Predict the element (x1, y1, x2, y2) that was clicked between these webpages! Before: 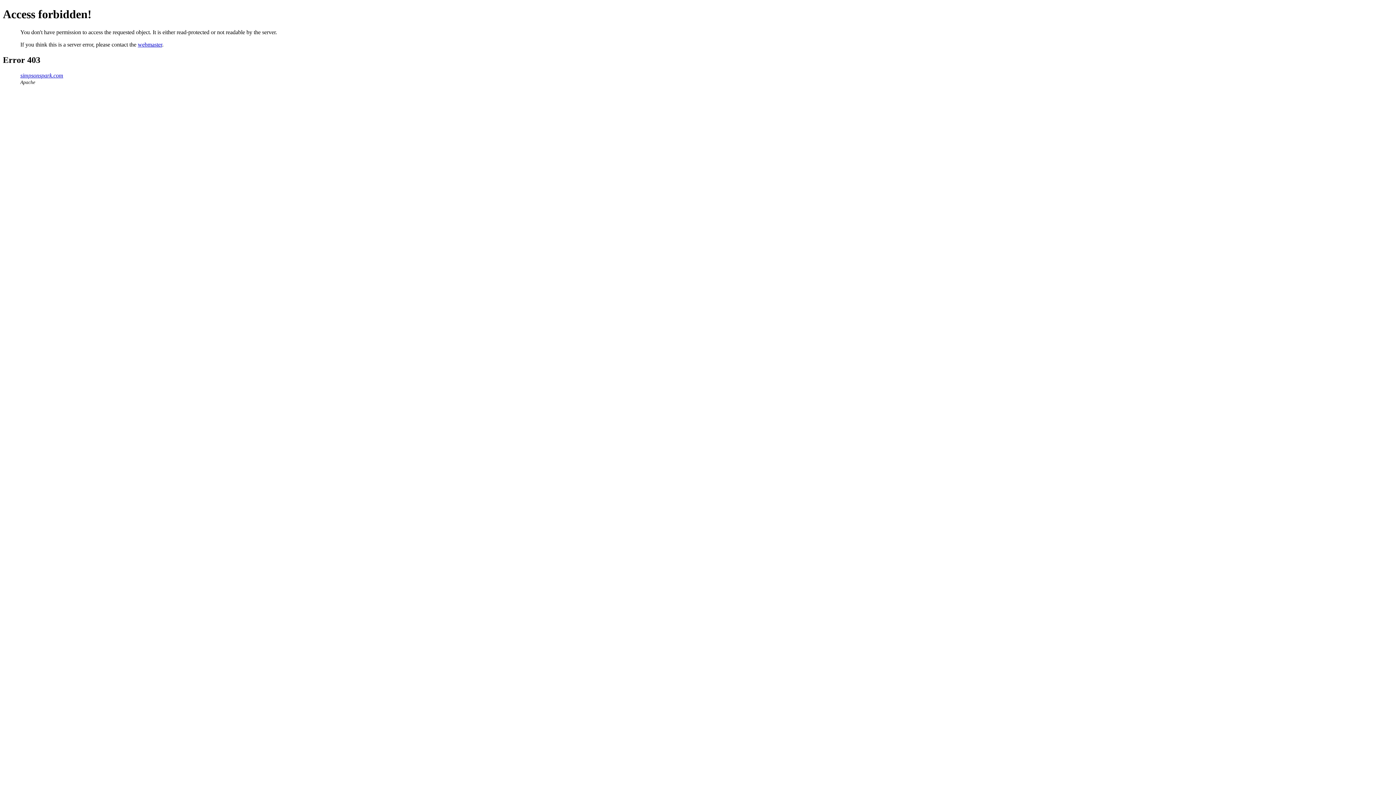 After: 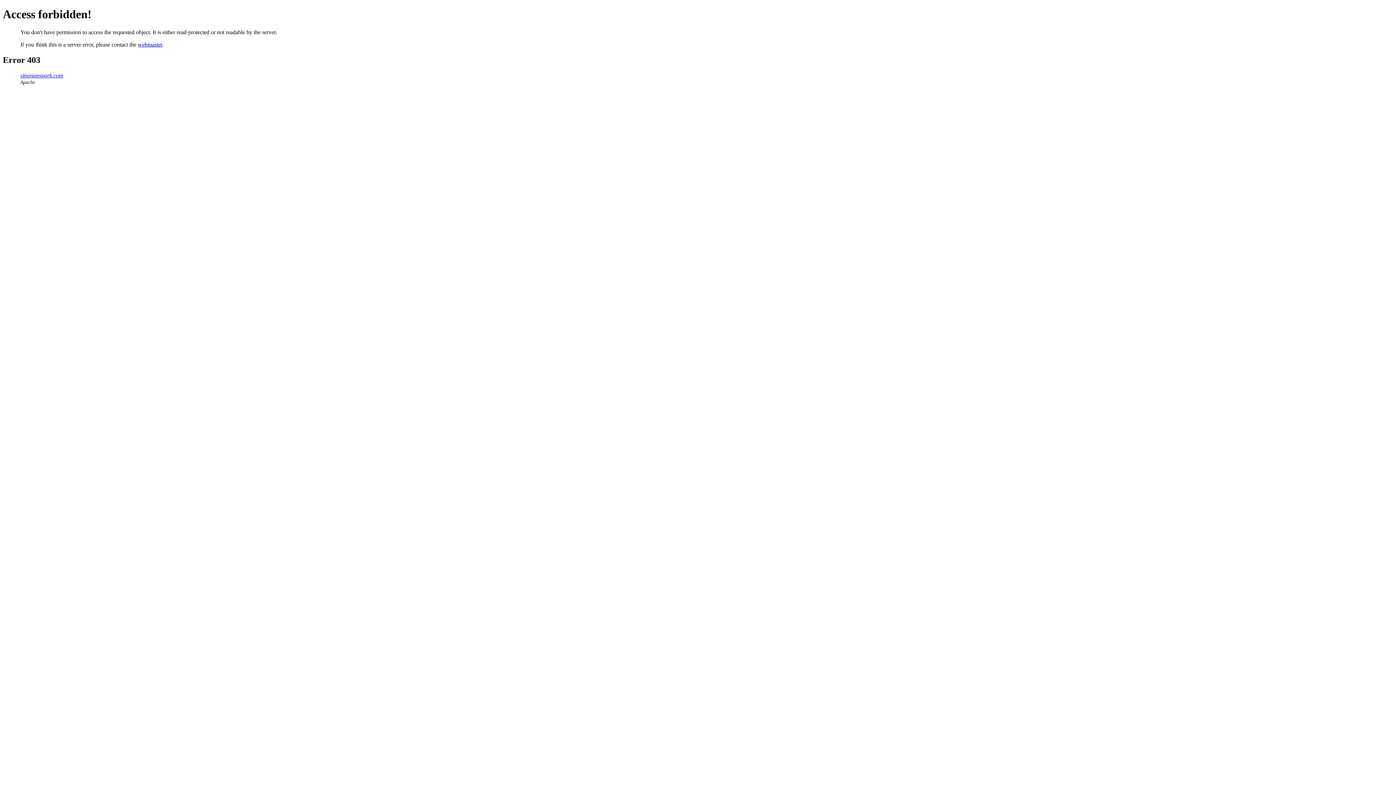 Action: label: webmaster bbox: (137, 41, 162, 47)